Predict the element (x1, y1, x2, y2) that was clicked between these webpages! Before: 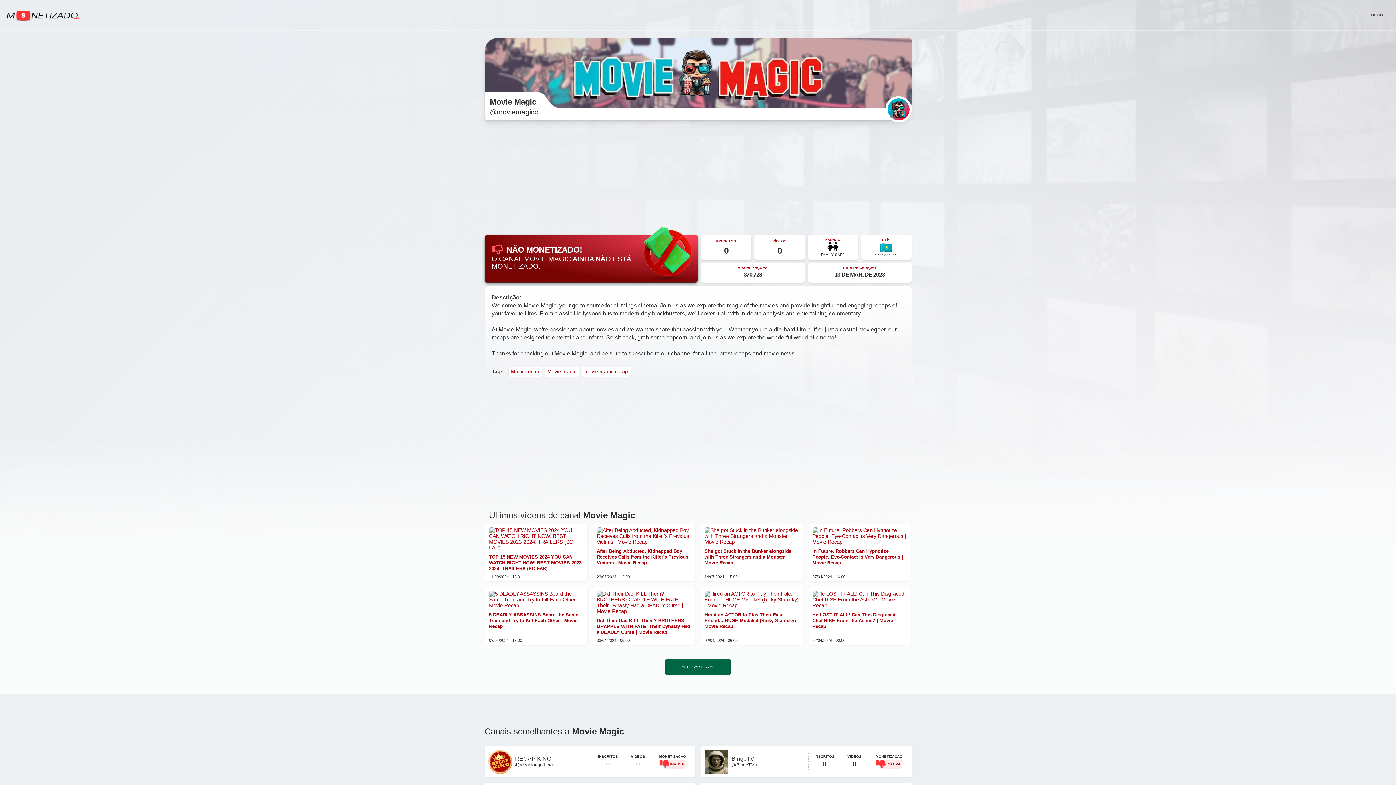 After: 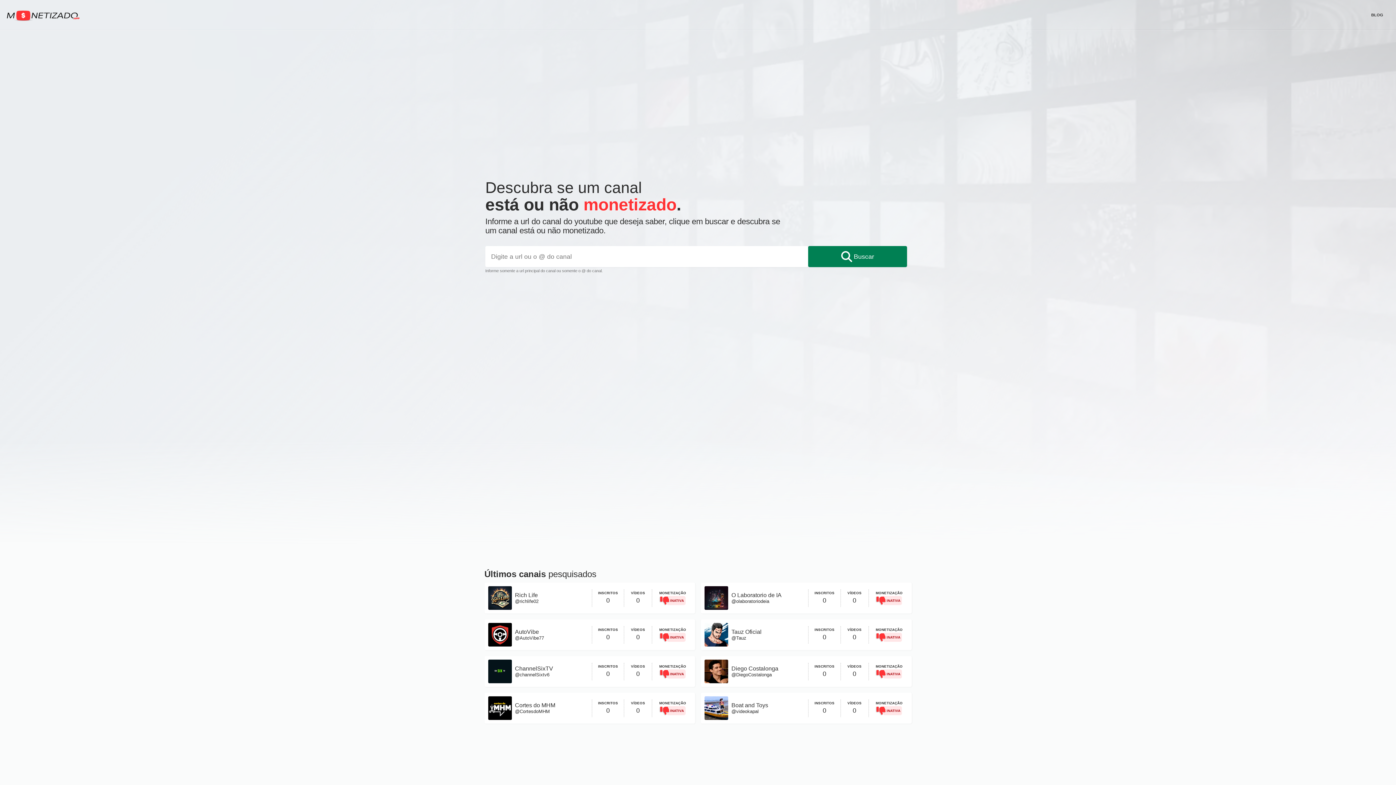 Action: bbox: (6, 10, 79, 21)